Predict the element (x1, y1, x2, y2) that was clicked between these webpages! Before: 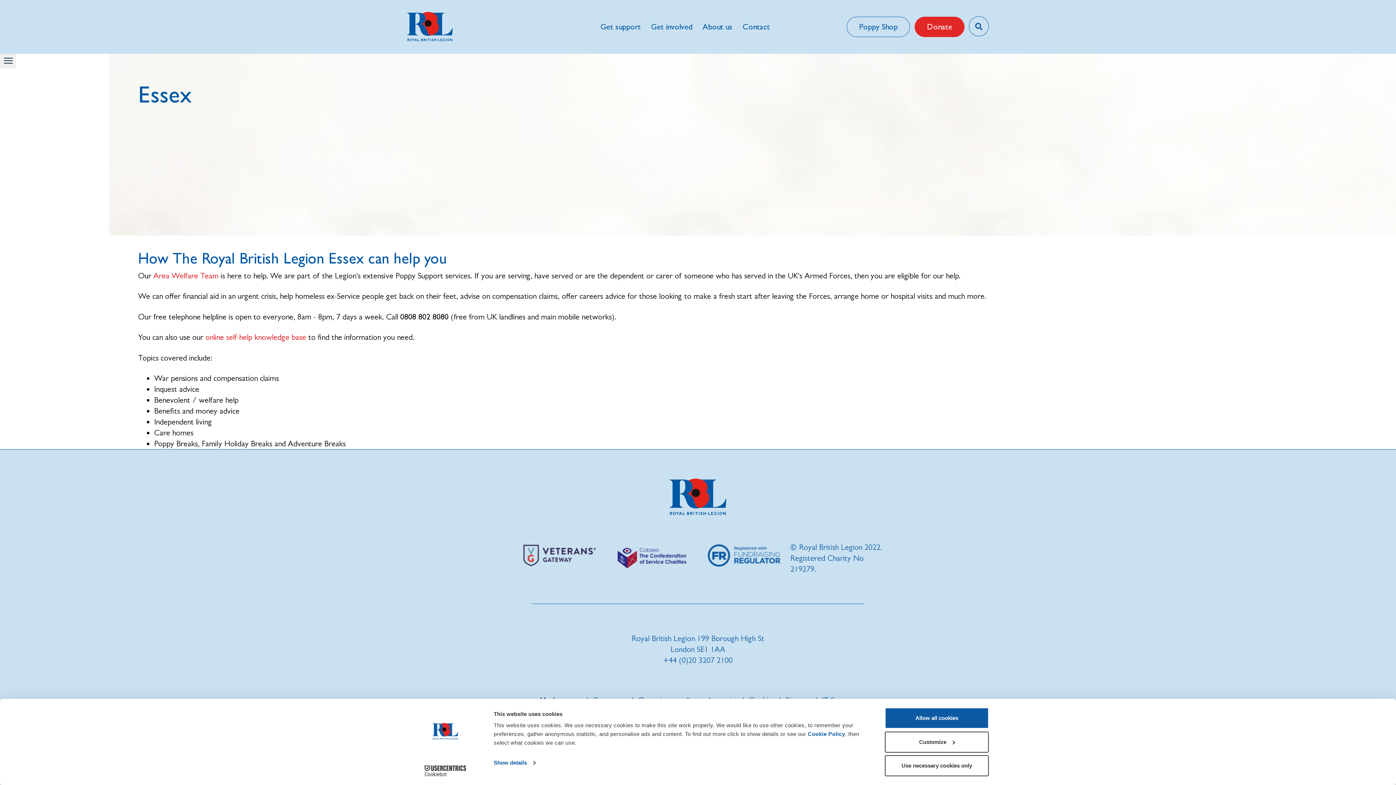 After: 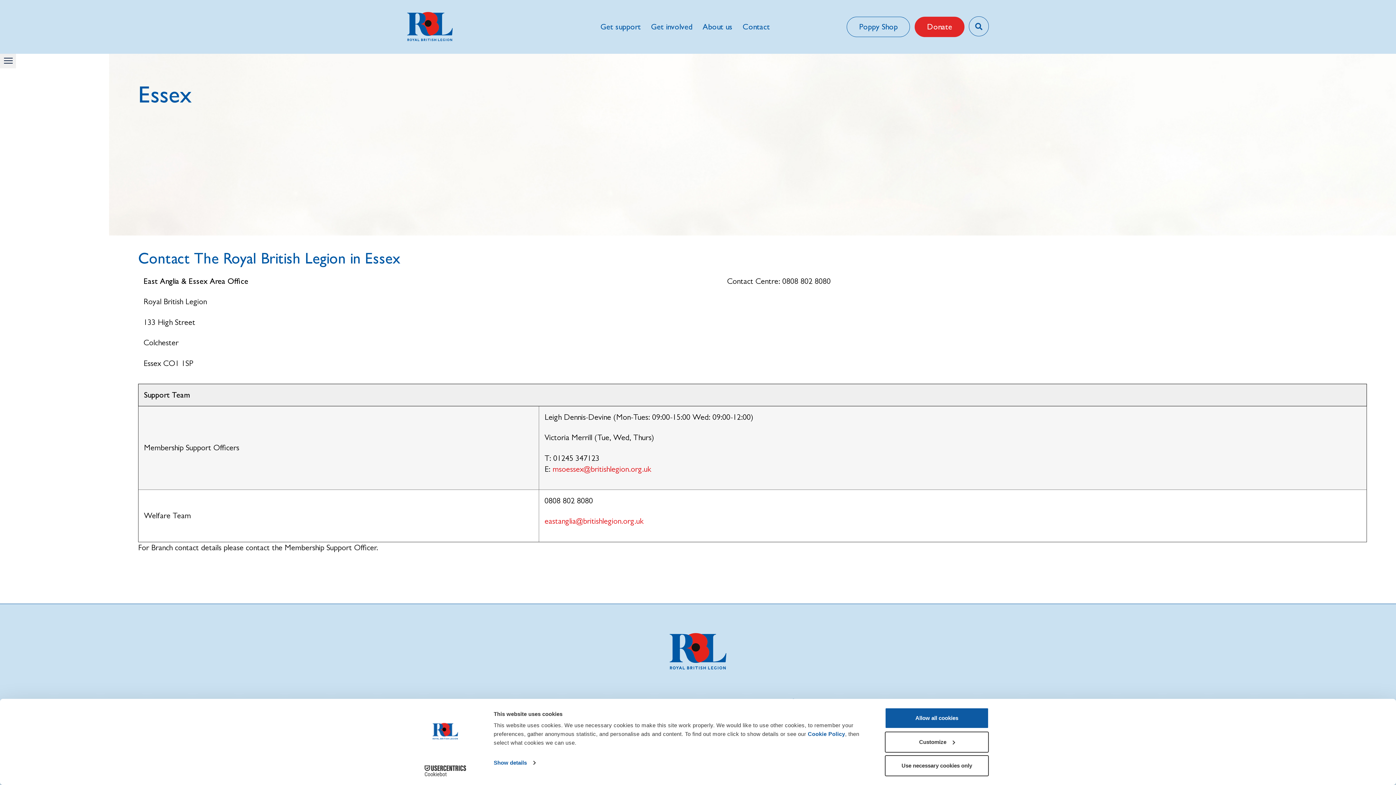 Action: label: Area Welfare Team bbox: (153, 271, 218, 280)